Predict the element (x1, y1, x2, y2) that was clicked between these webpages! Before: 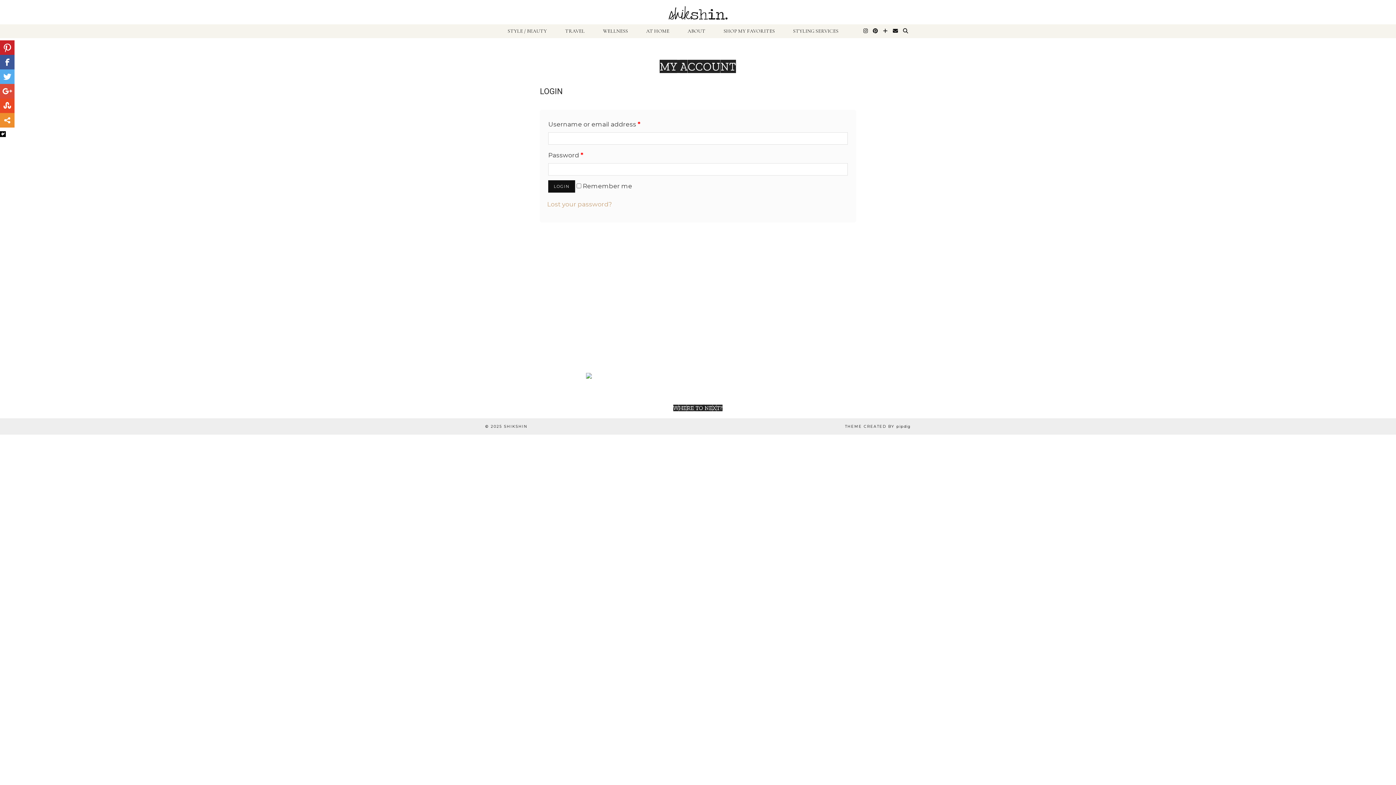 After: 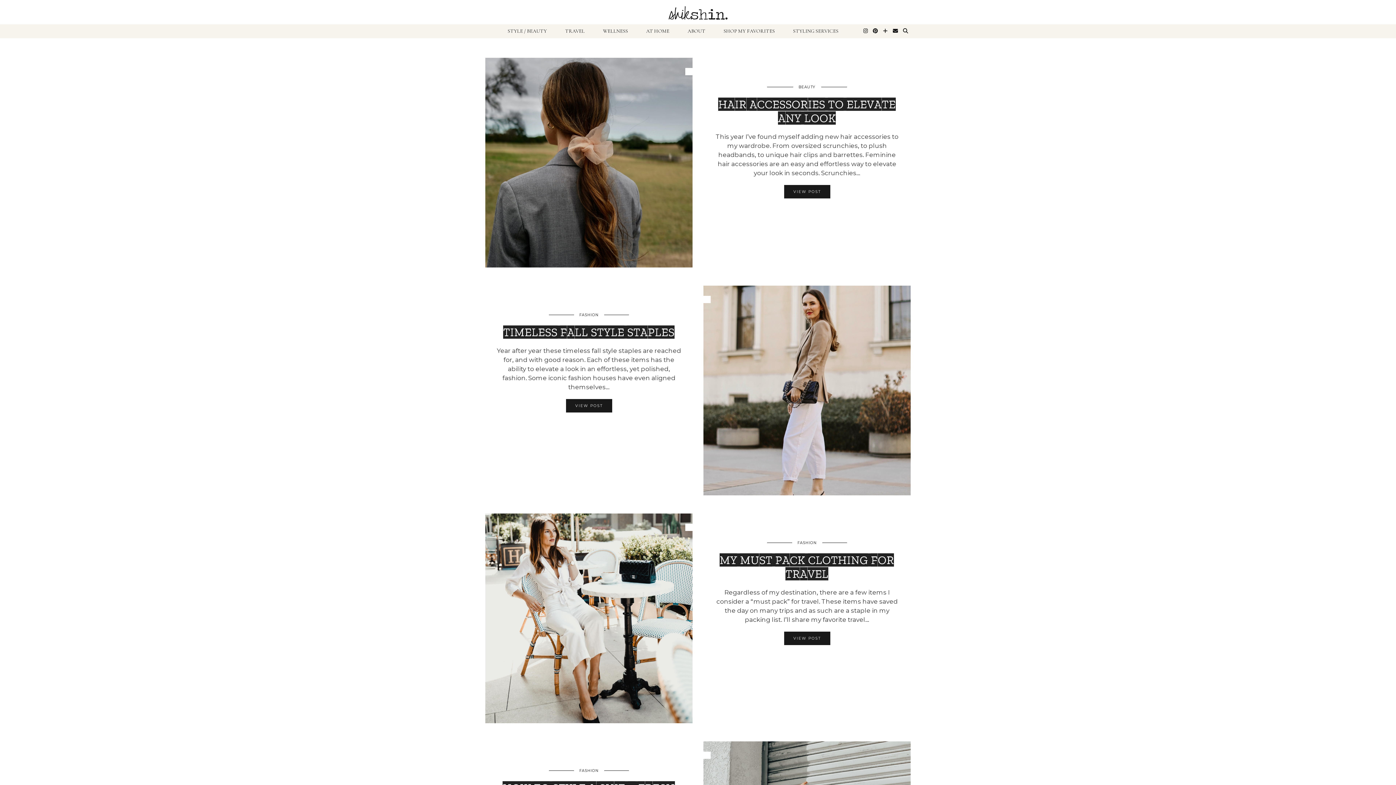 Action: bbox: (498, 24, 556, 38) label: STYLE / BEAUTY